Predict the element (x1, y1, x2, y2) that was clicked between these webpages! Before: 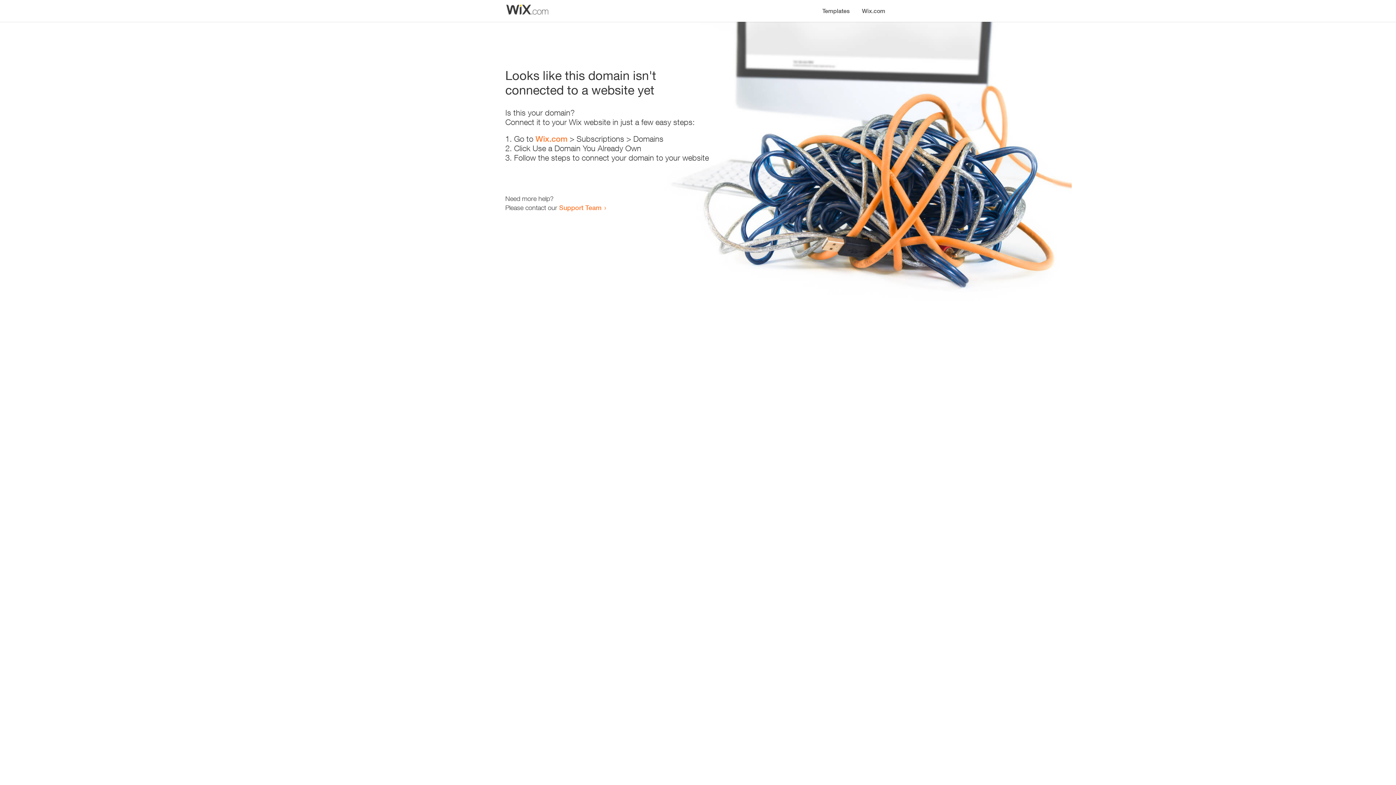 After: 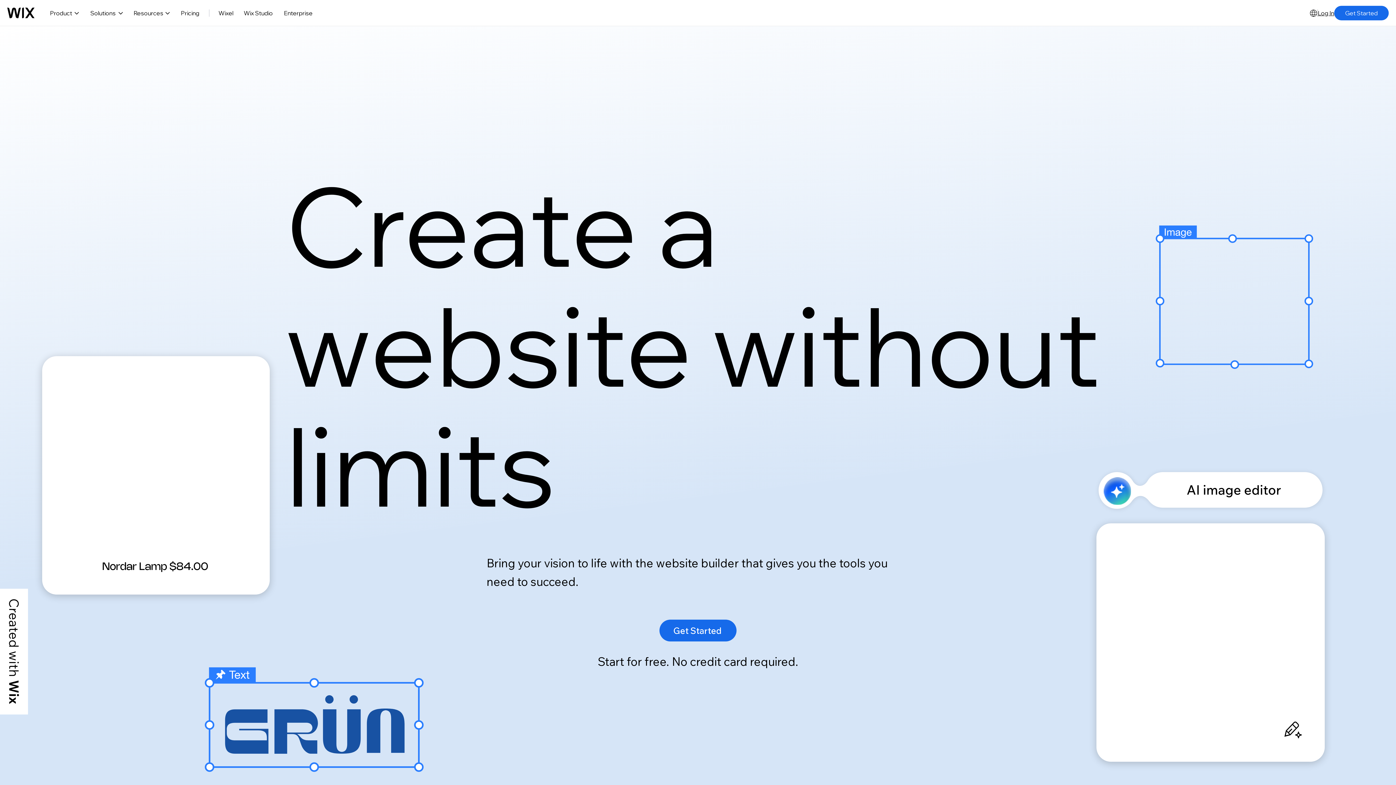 Action: bbox: (856, 0, 890, 14) label: Wix.com